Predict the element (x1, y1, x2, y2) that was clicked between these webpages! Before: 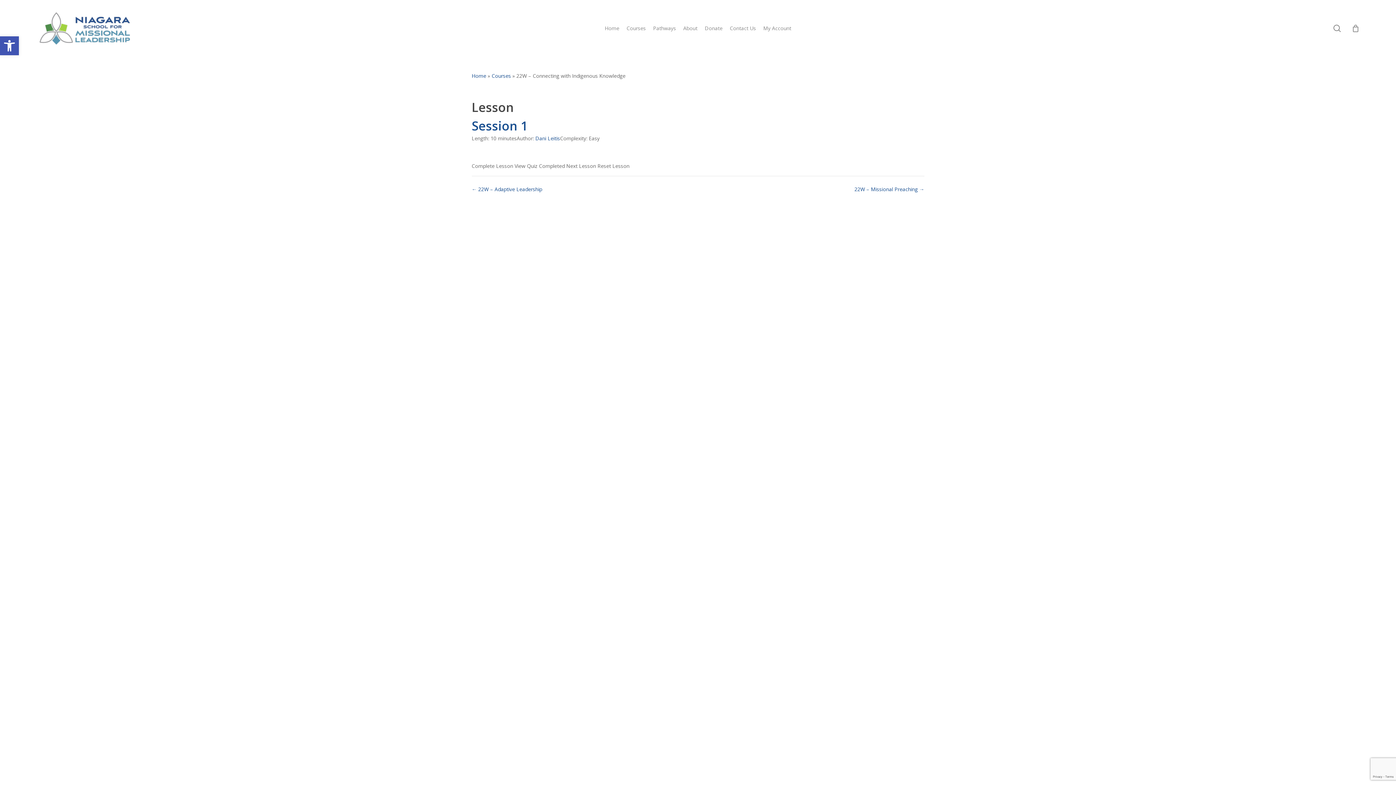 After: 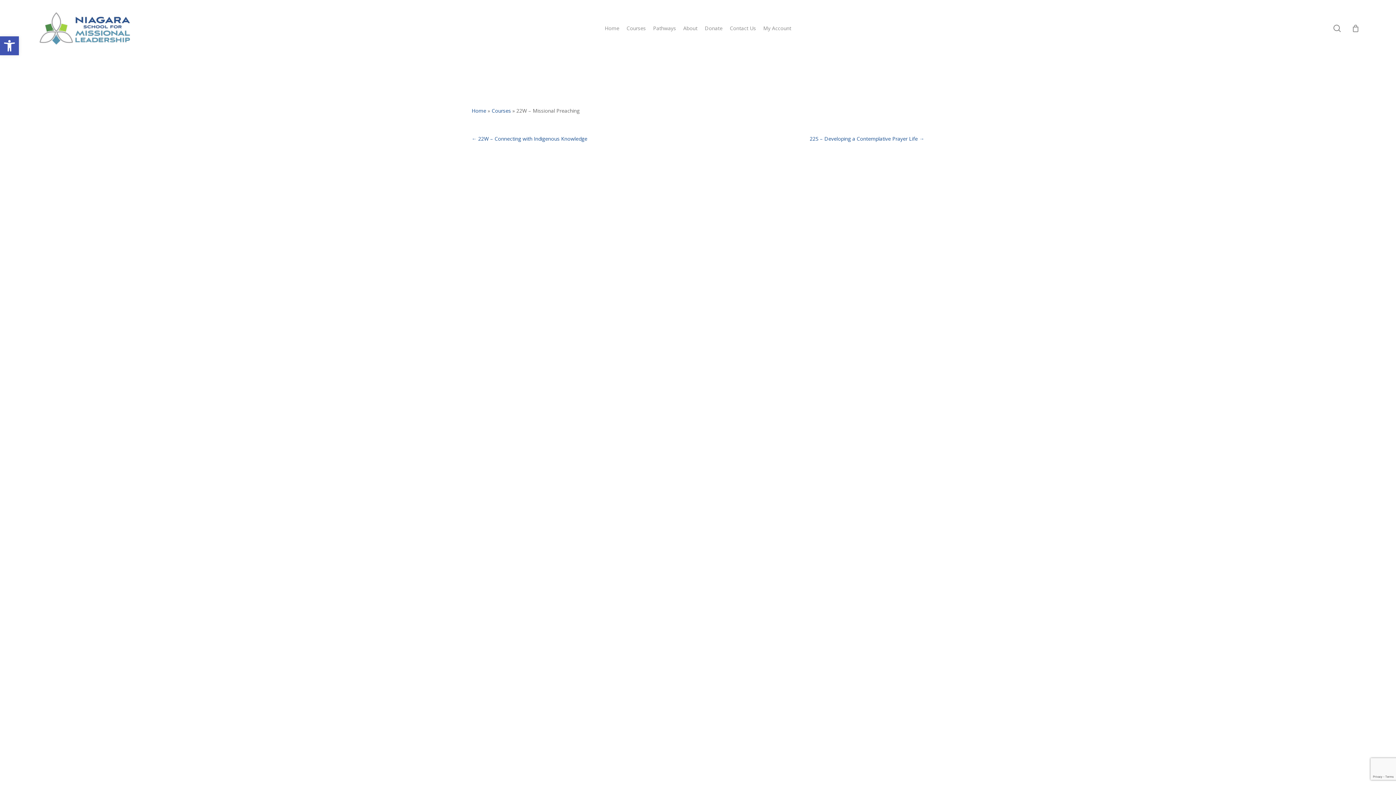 Action: label: 22W – Missional Preaching  bbox: (854, 185, 924, 192)